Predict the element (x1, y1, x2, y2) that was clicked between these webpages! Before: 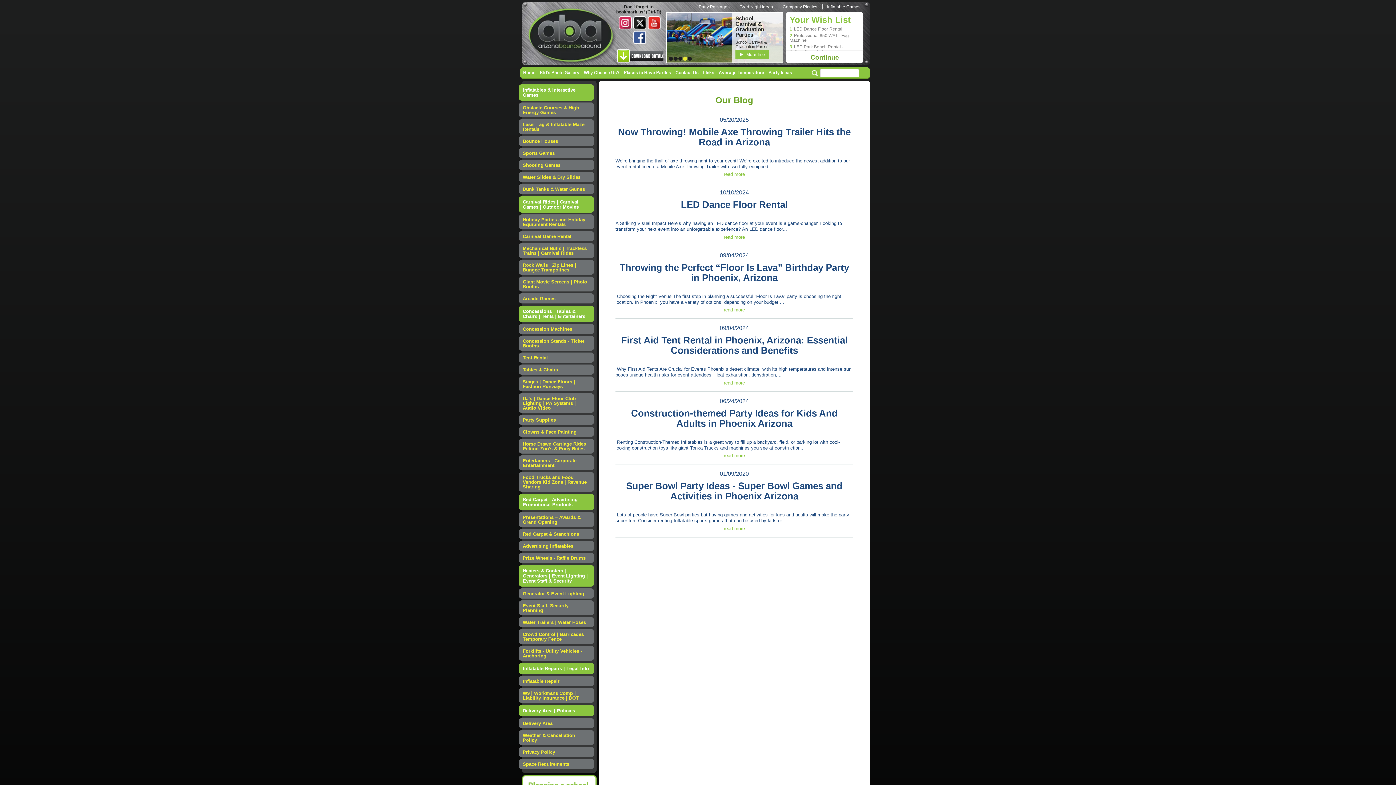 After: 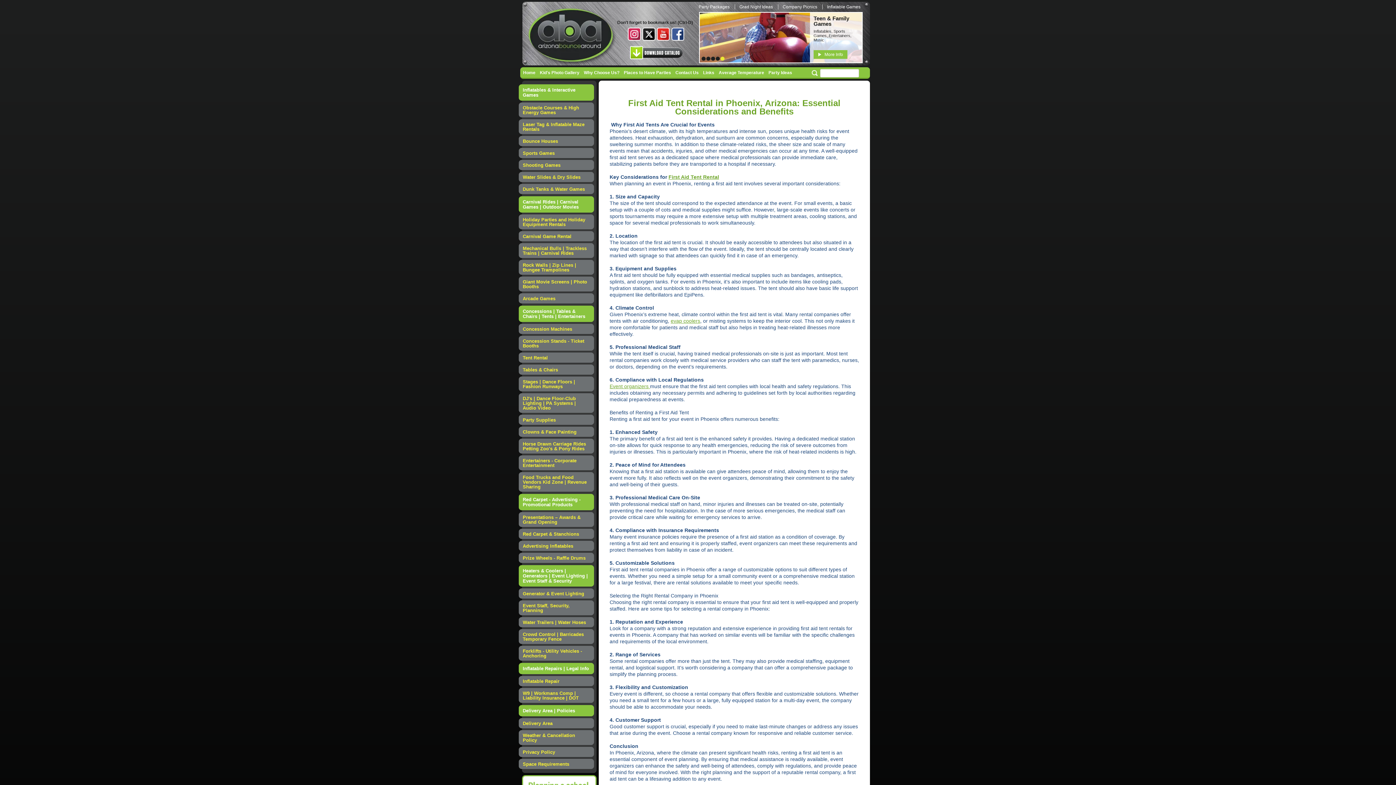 Action: bbox: (615, 380, 853, 385) label: read more